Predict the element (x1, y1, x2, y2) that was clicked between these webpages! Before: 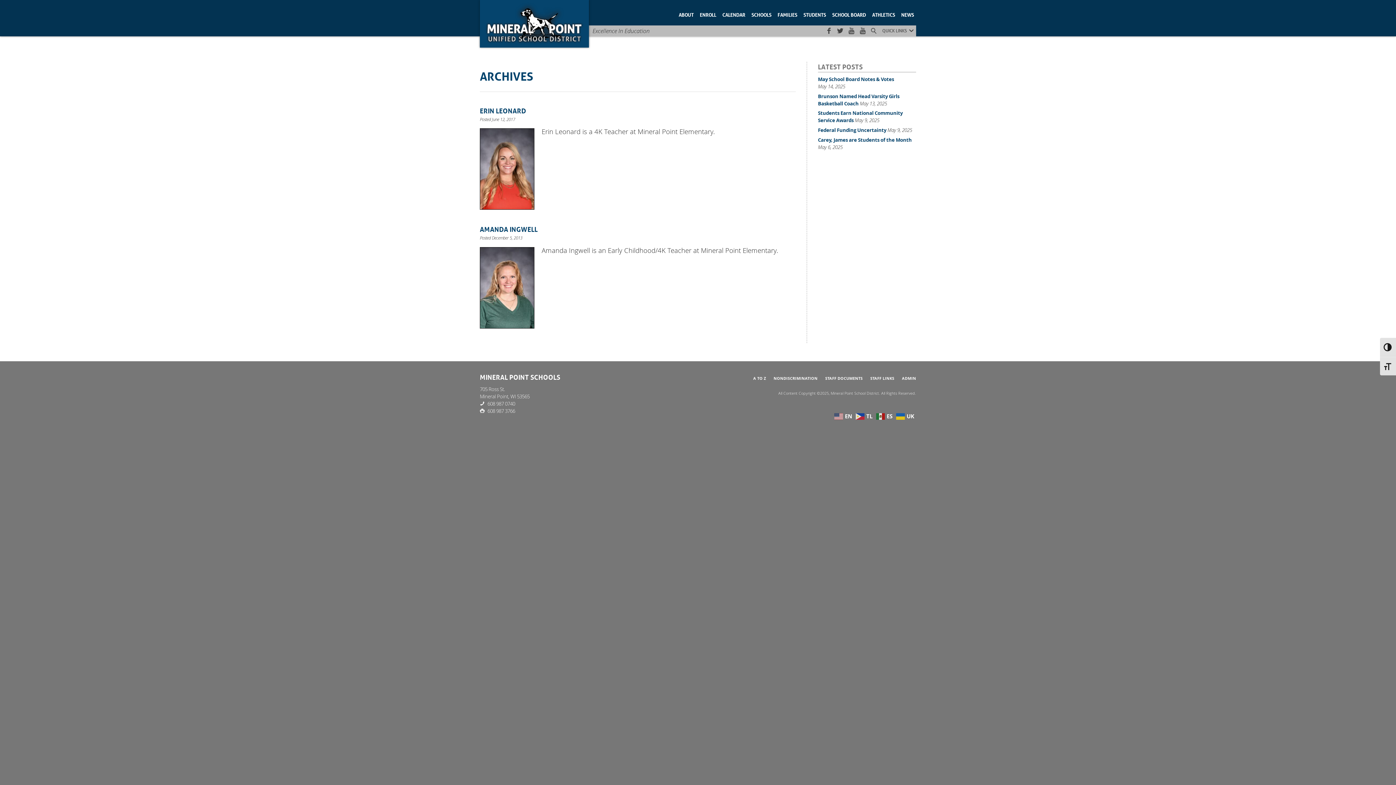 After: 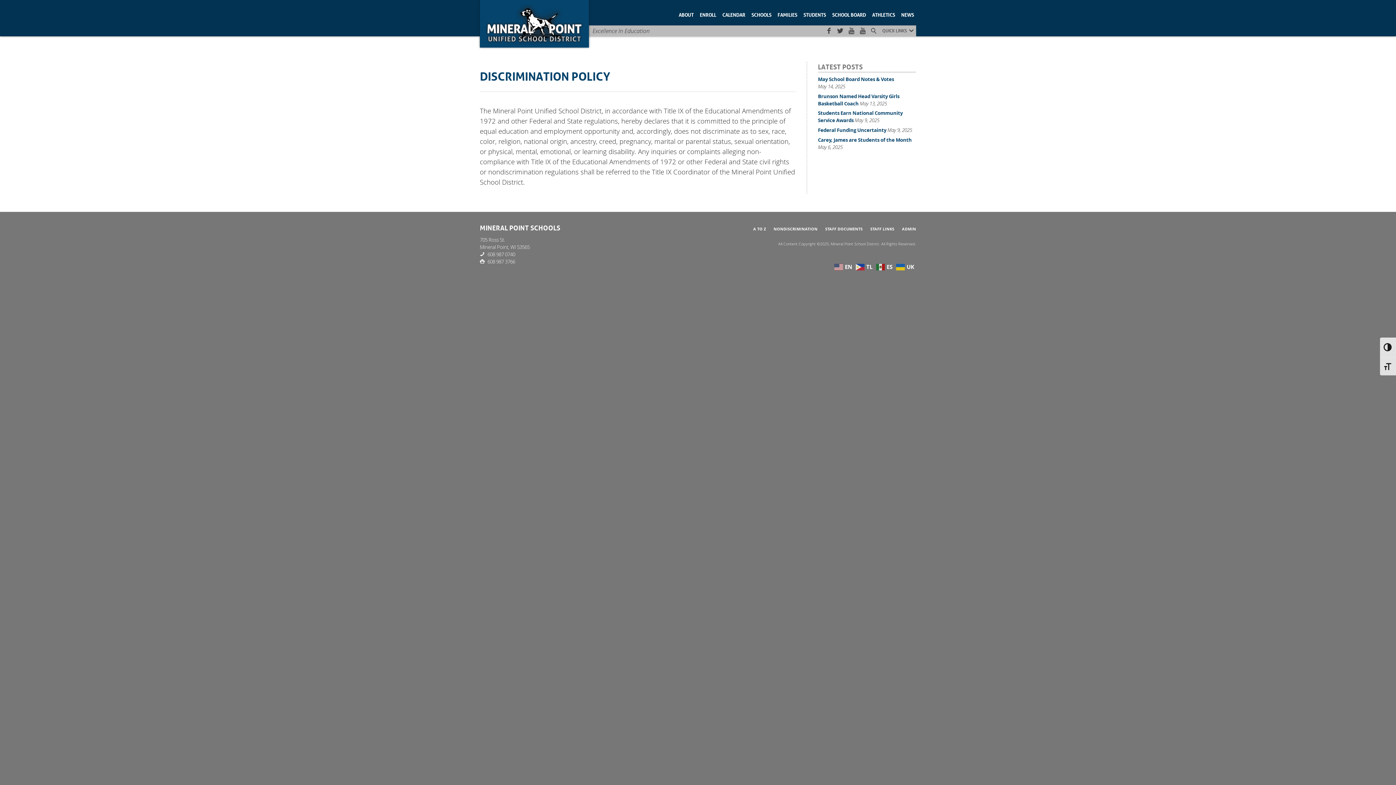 Action: bbox: (770, 373, 820, 383) label: NONDISCRIMINATION